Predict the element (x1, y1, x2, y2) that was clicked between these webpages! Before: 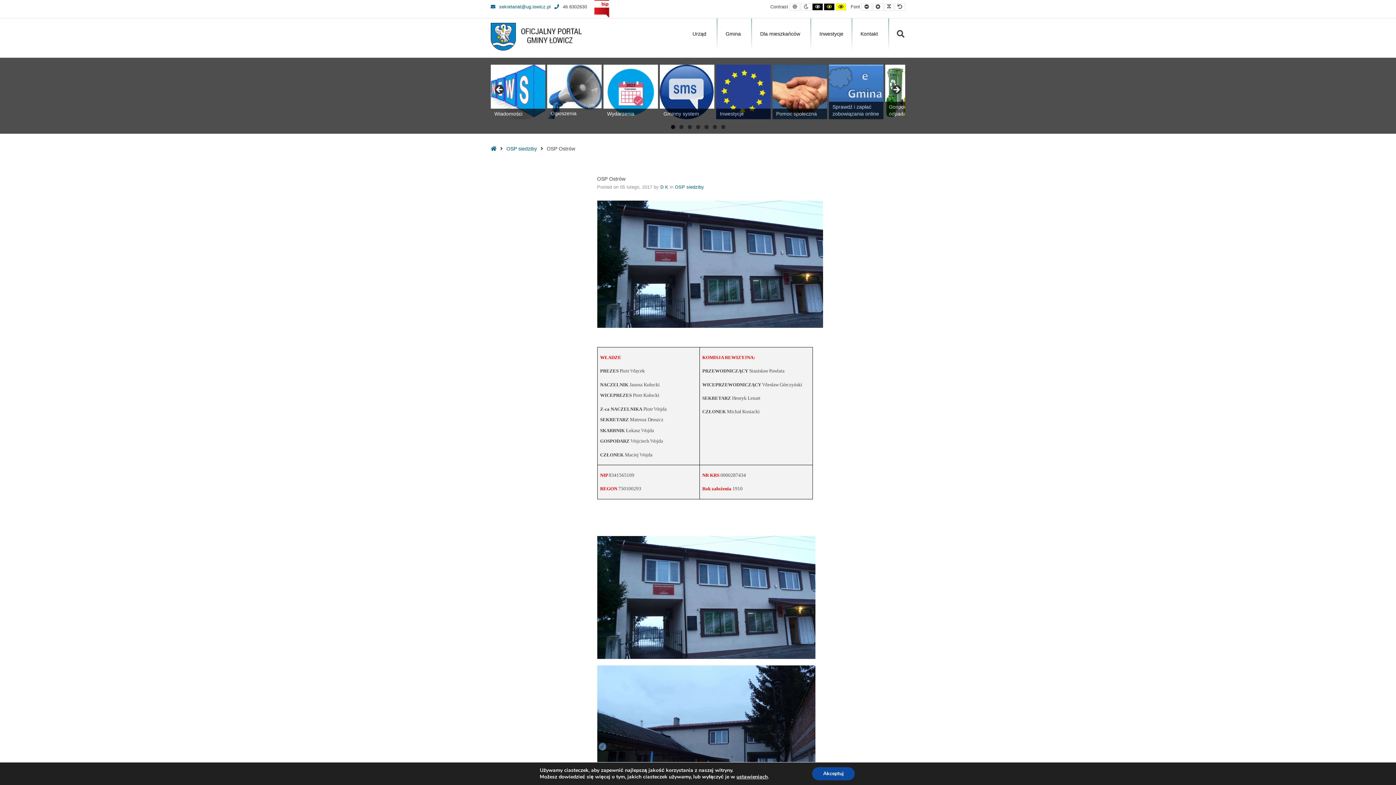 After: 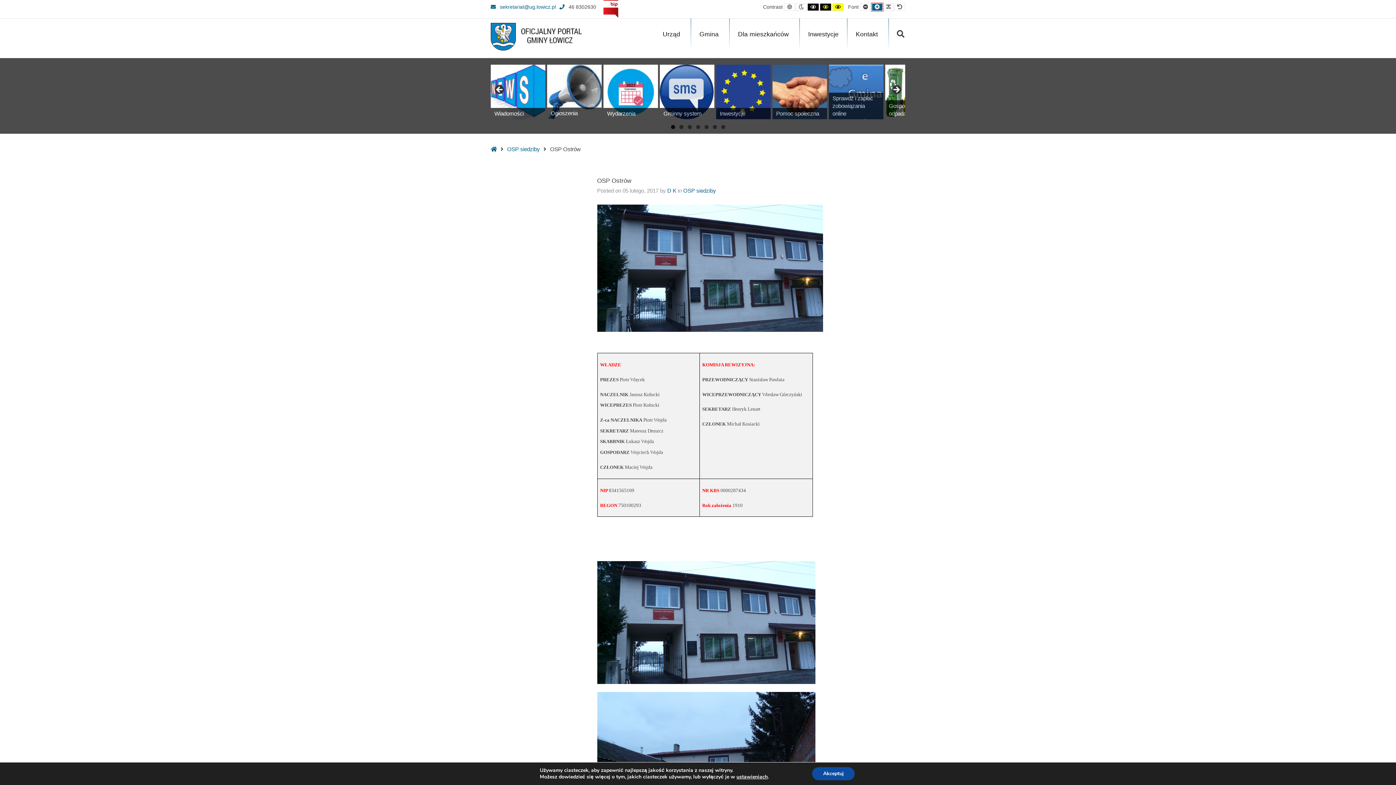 Action: label: Larger Font bbox: (873, 3, 883, 10)